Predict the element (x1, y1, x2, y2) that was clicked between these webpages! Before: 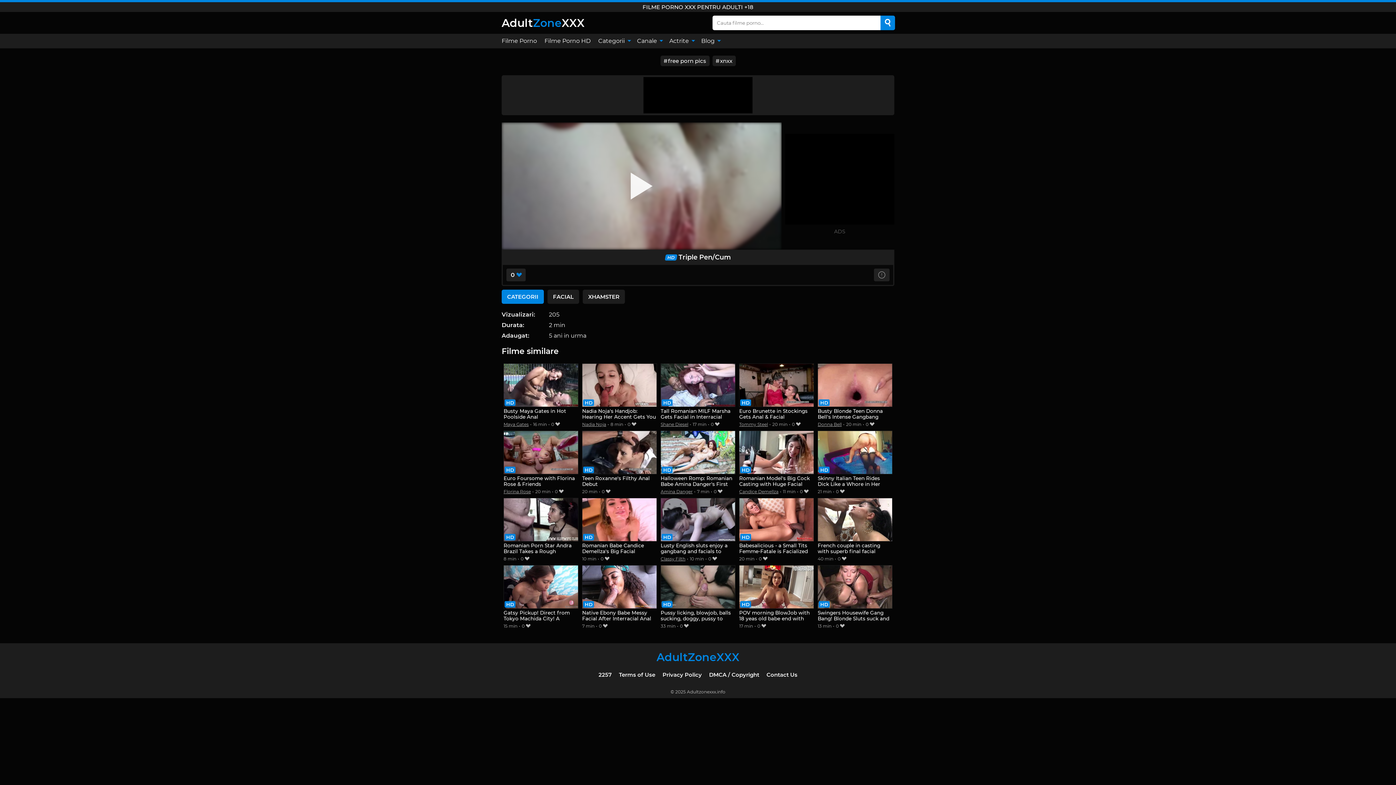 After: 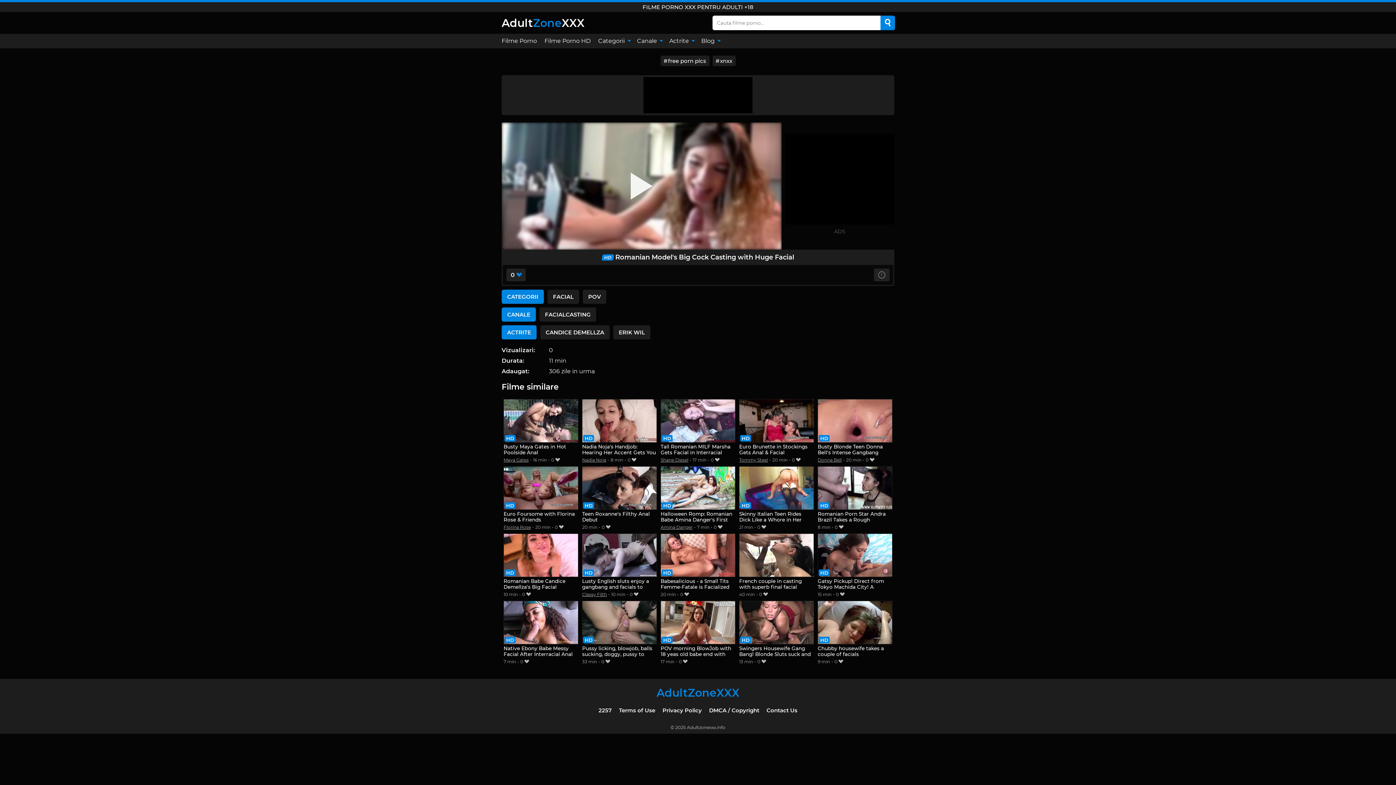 Action: label: Romanian Model's Big Cock Casting with Huge Facial bbox: (739, 430, 814, 487)